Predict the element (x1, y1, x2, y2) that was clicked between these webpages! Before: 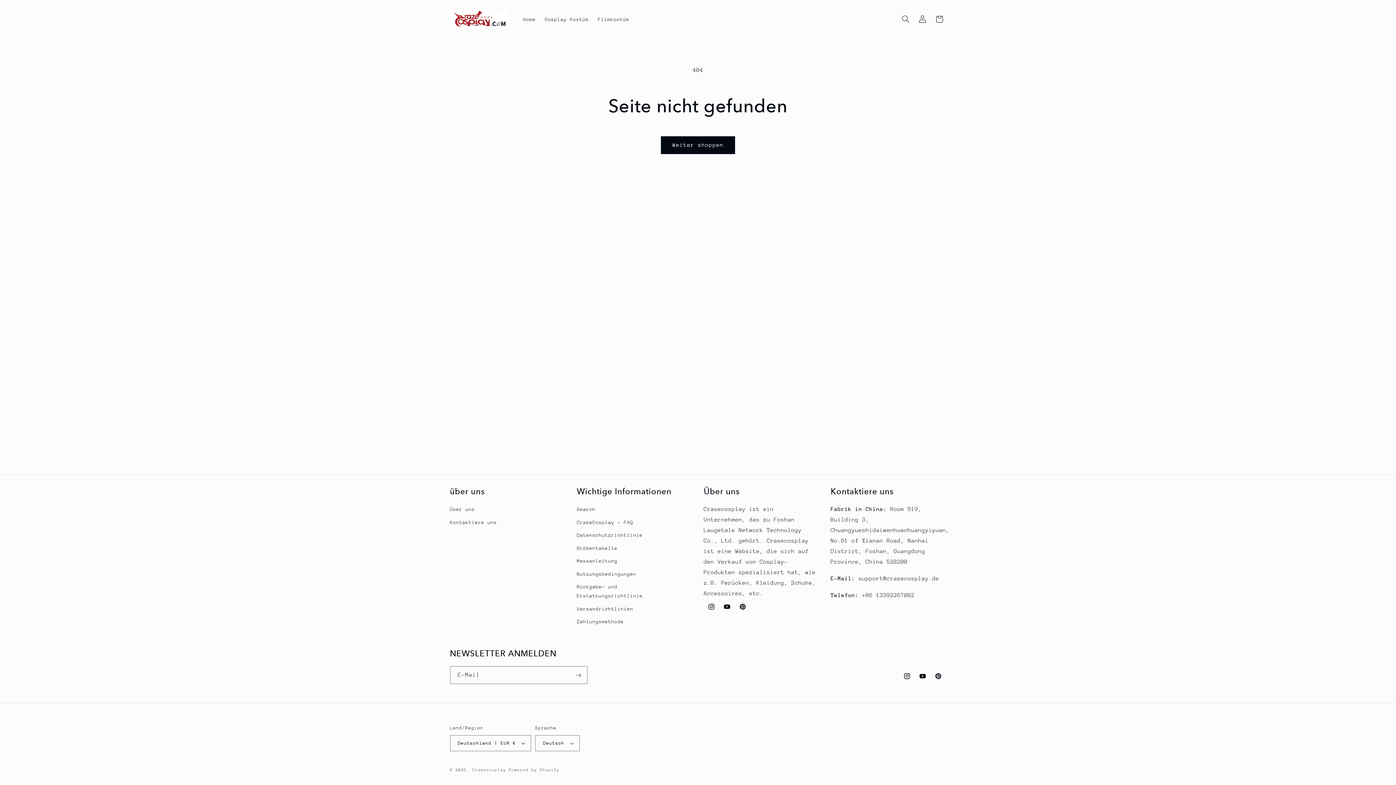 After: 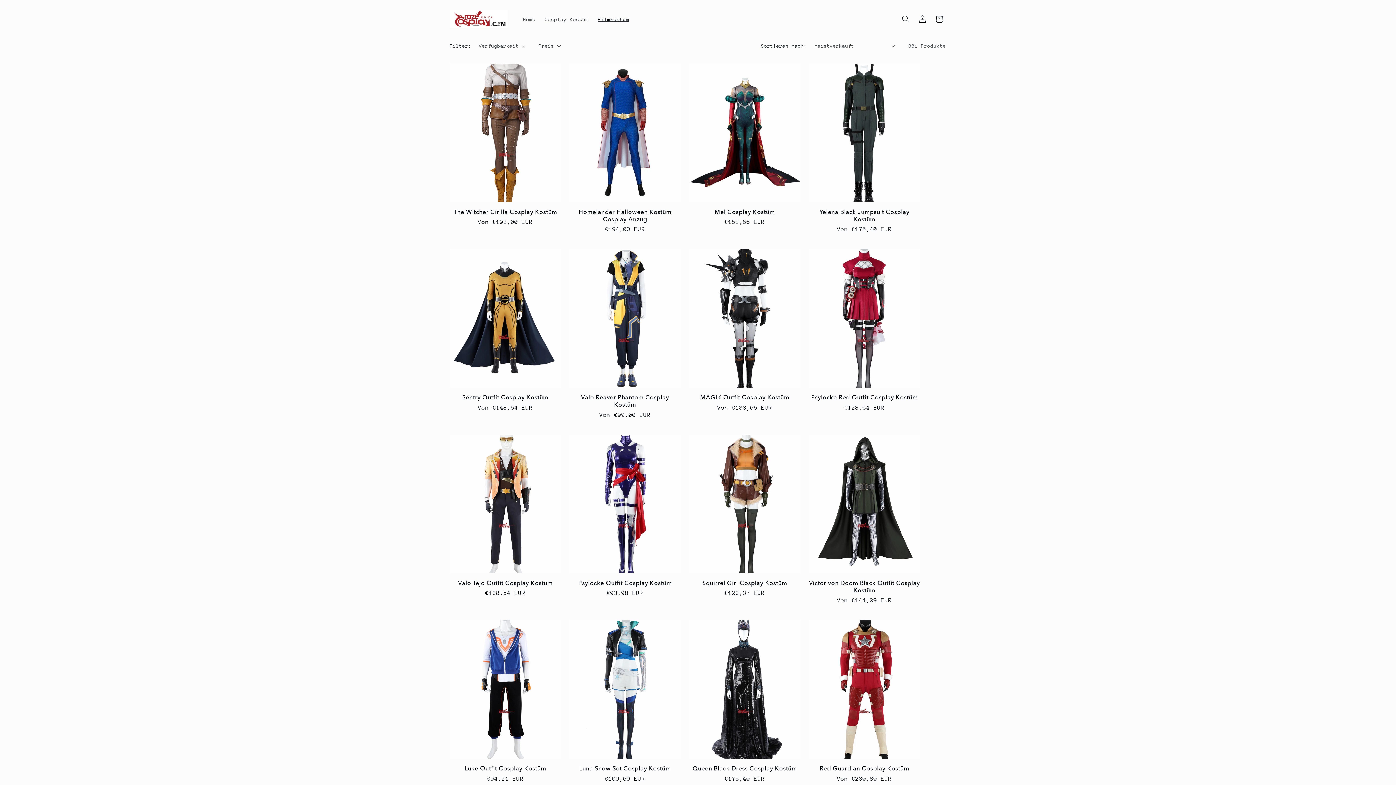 Action: bbox: (593, 11, 634, 26) label: Filmkostüm